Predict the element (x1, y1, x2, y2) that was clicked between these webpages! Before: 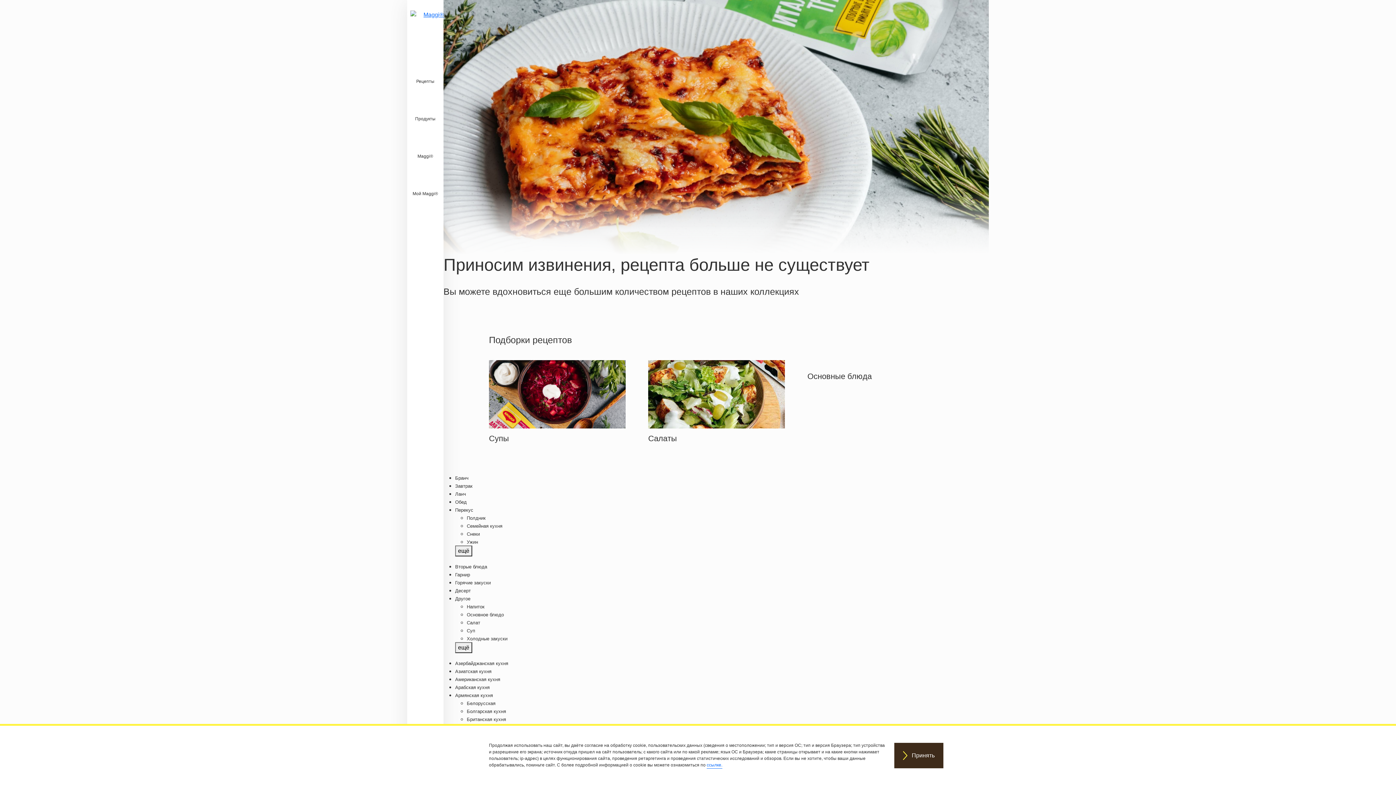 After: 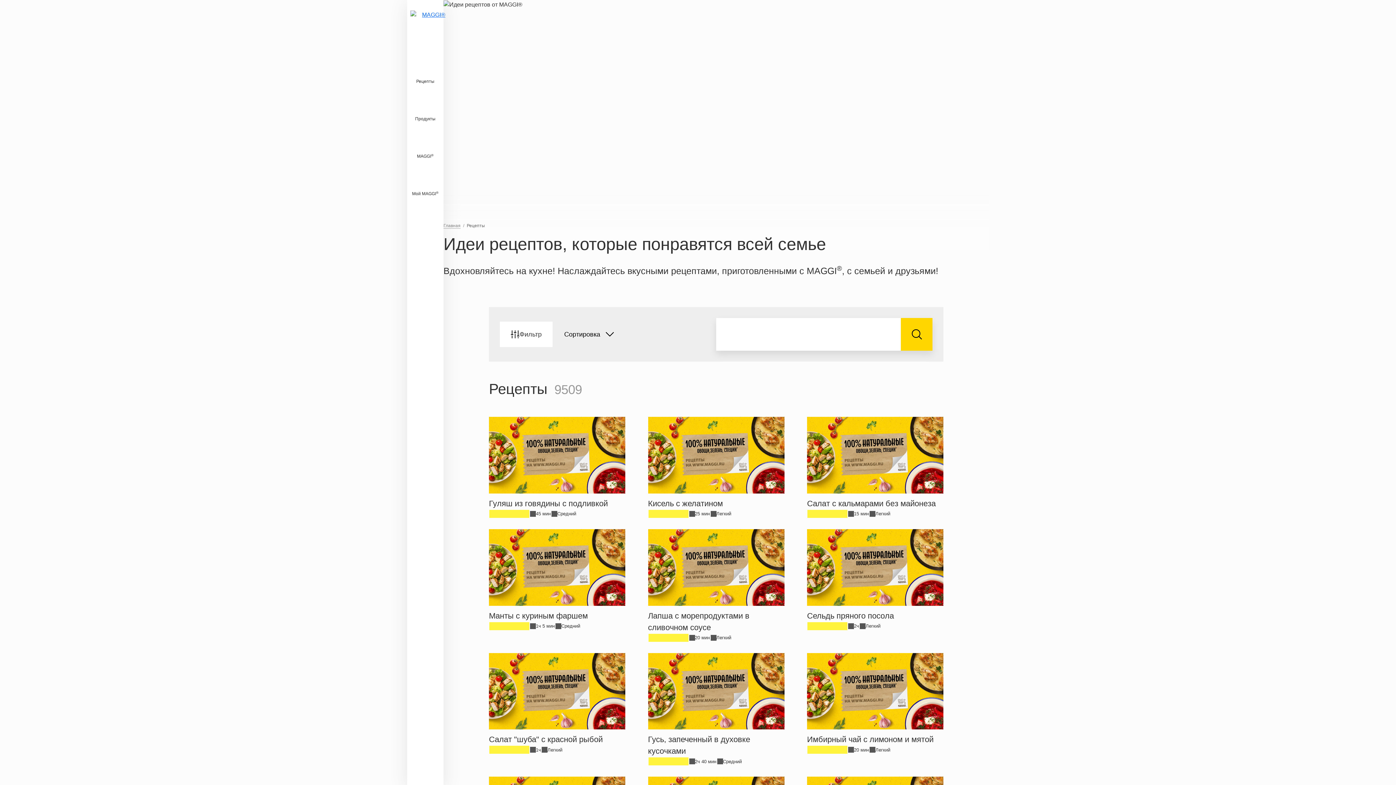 Action: bbox: (407, 78, 443, 84) label: Рецепты